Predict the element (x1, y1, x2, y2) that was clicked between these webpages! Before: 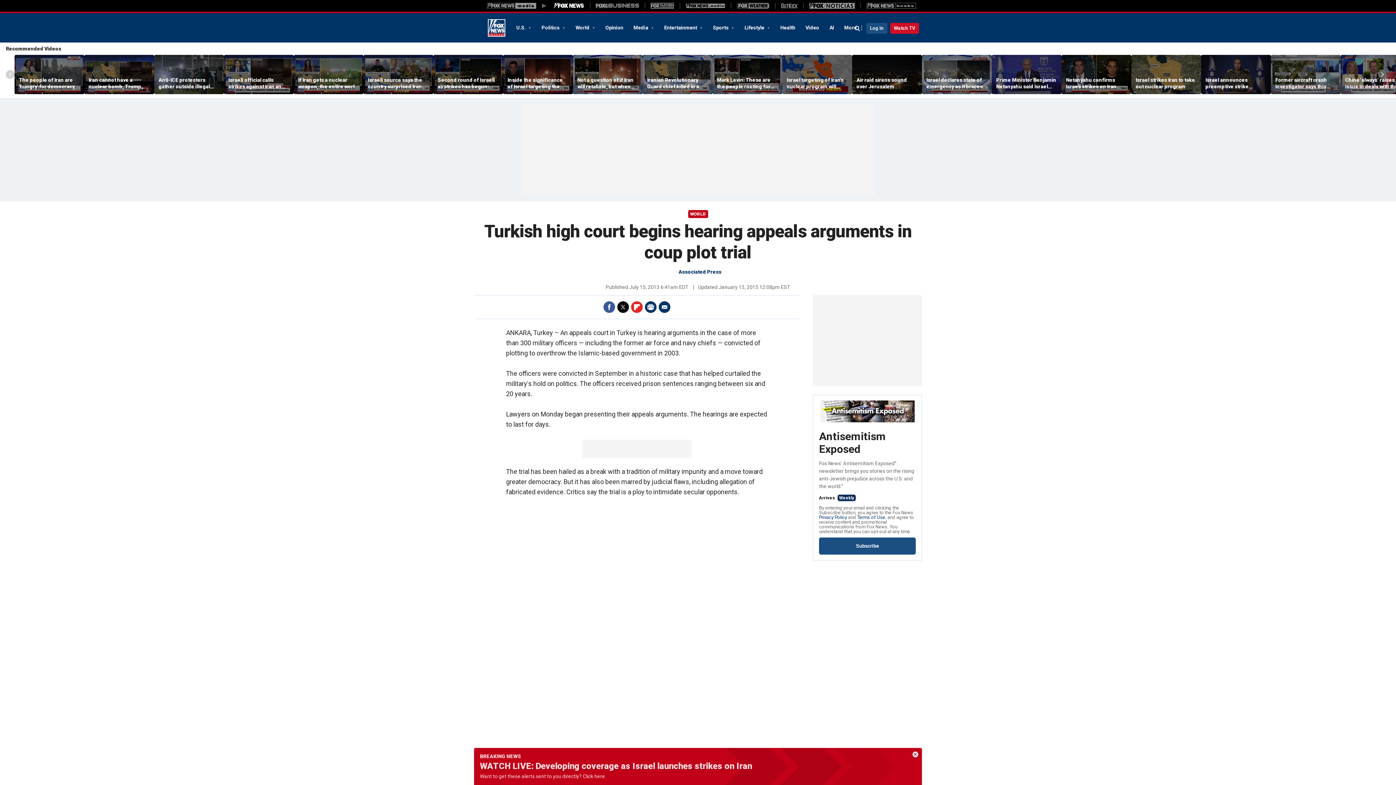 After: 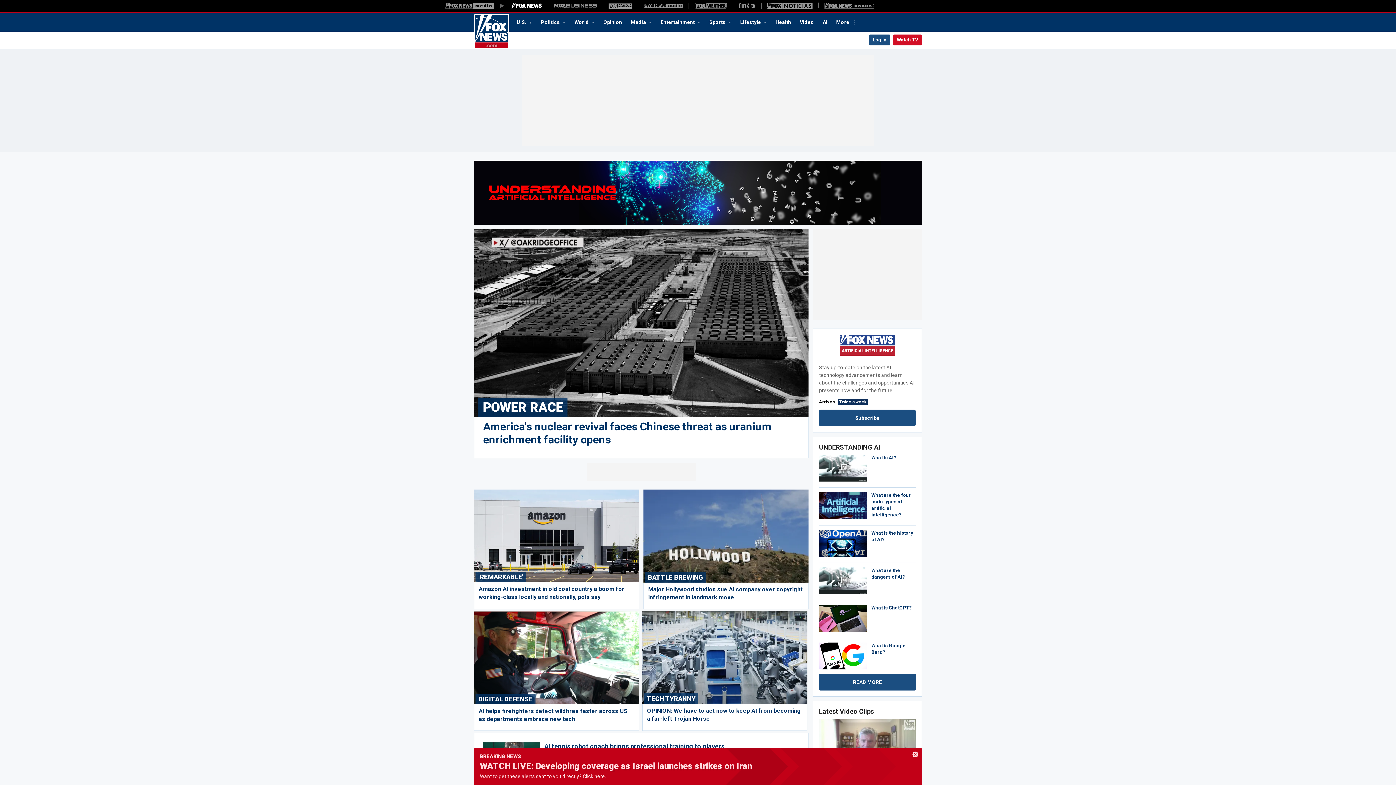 Action: label: AI bbox: (824, 21, 839, 33)